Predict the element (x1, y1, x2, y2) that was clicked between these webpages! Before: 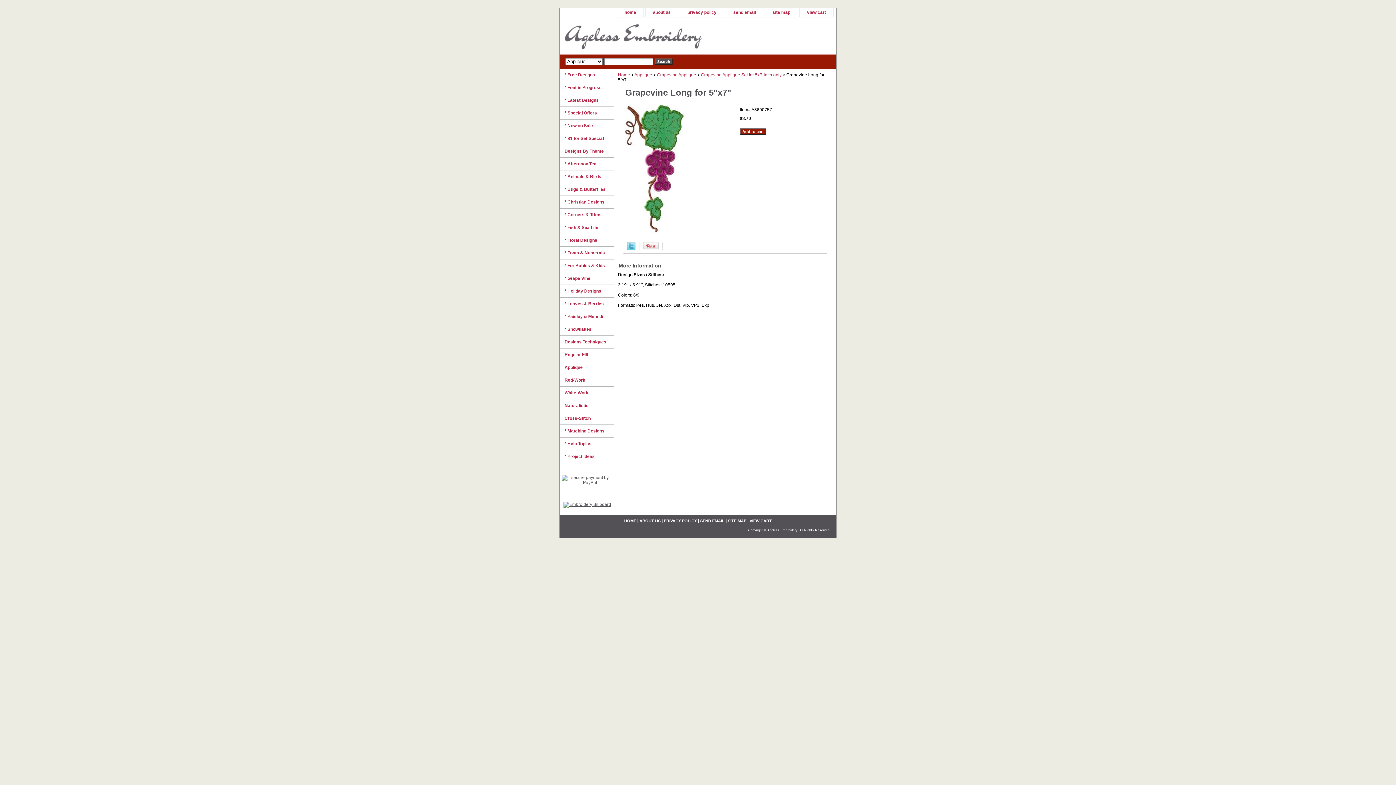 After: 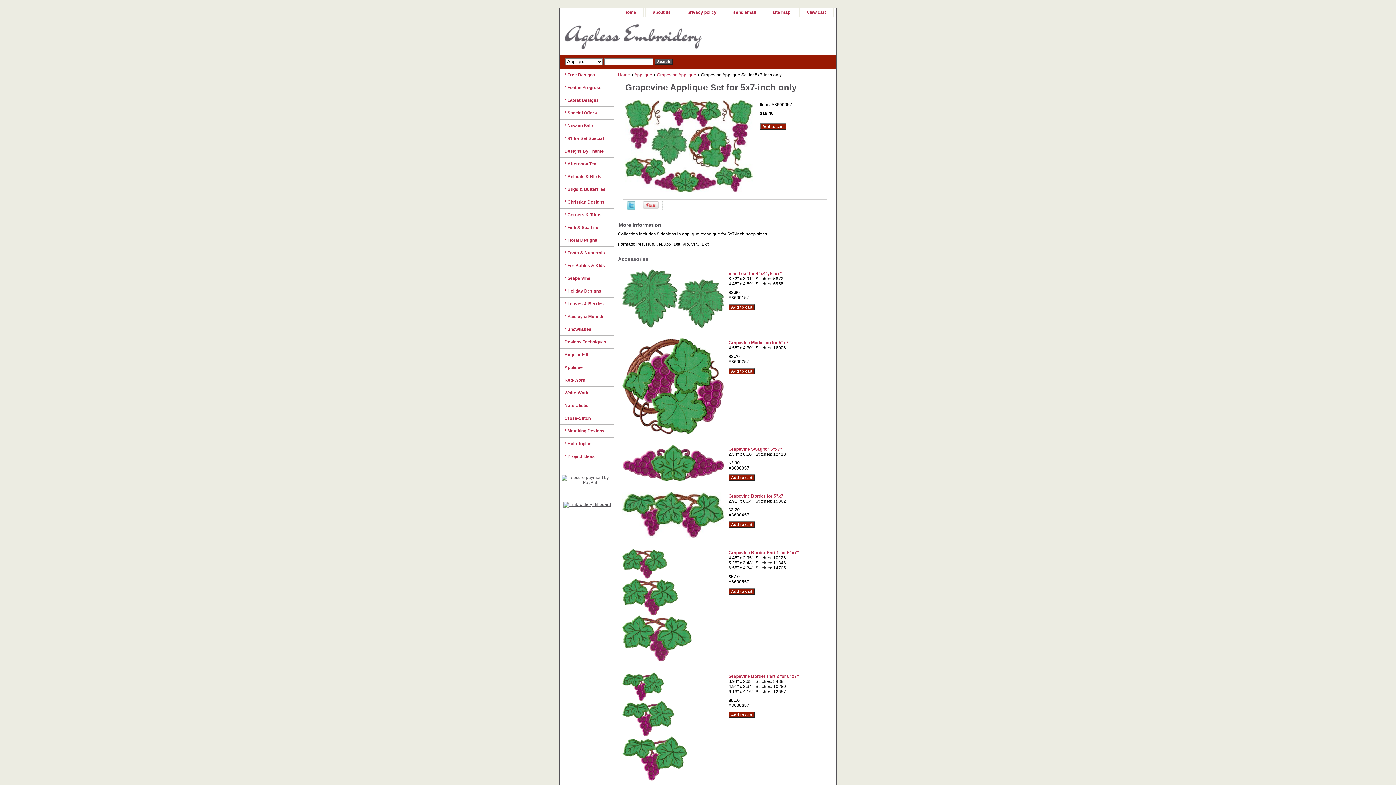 Action: bbox: (701, 72, 781, 77) label: Grapevine Applique Set for 5x7-inch only